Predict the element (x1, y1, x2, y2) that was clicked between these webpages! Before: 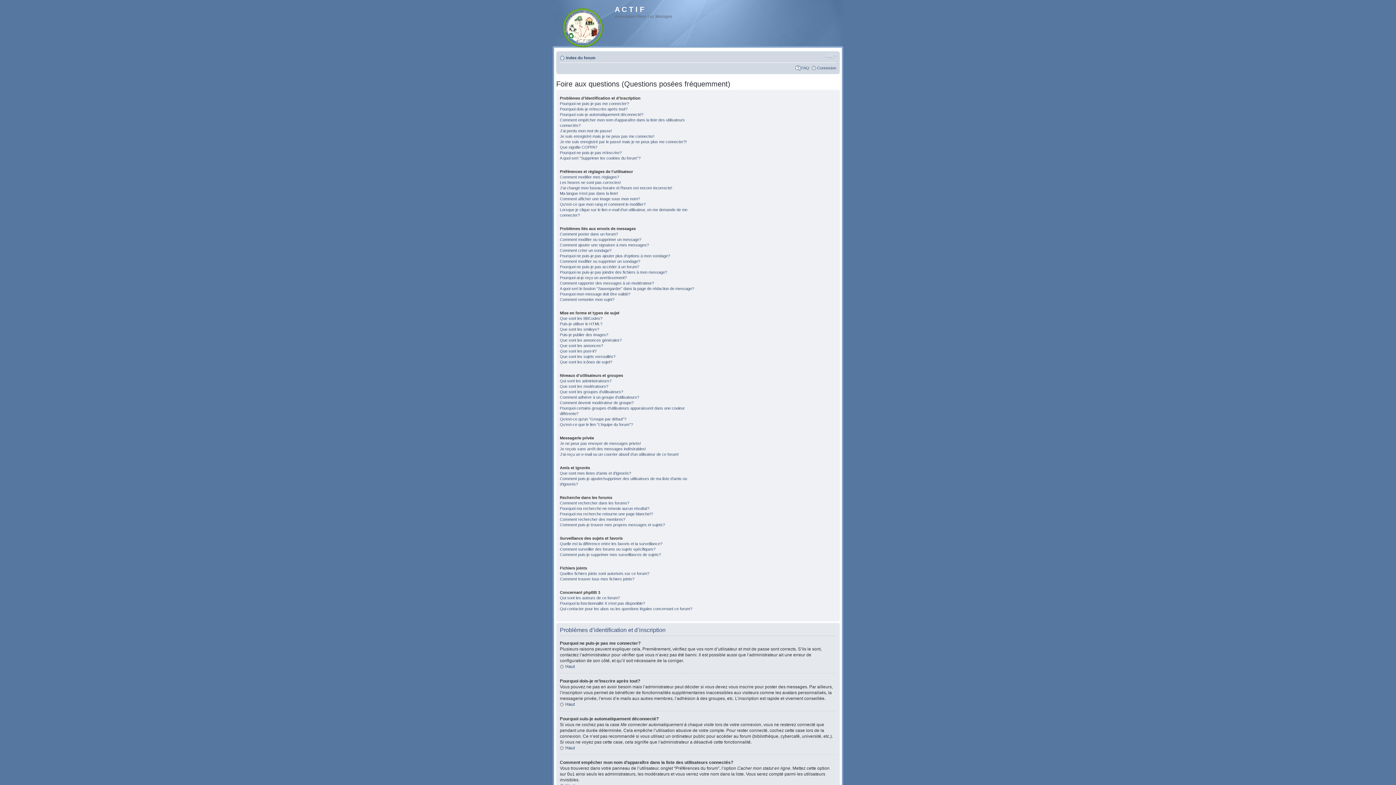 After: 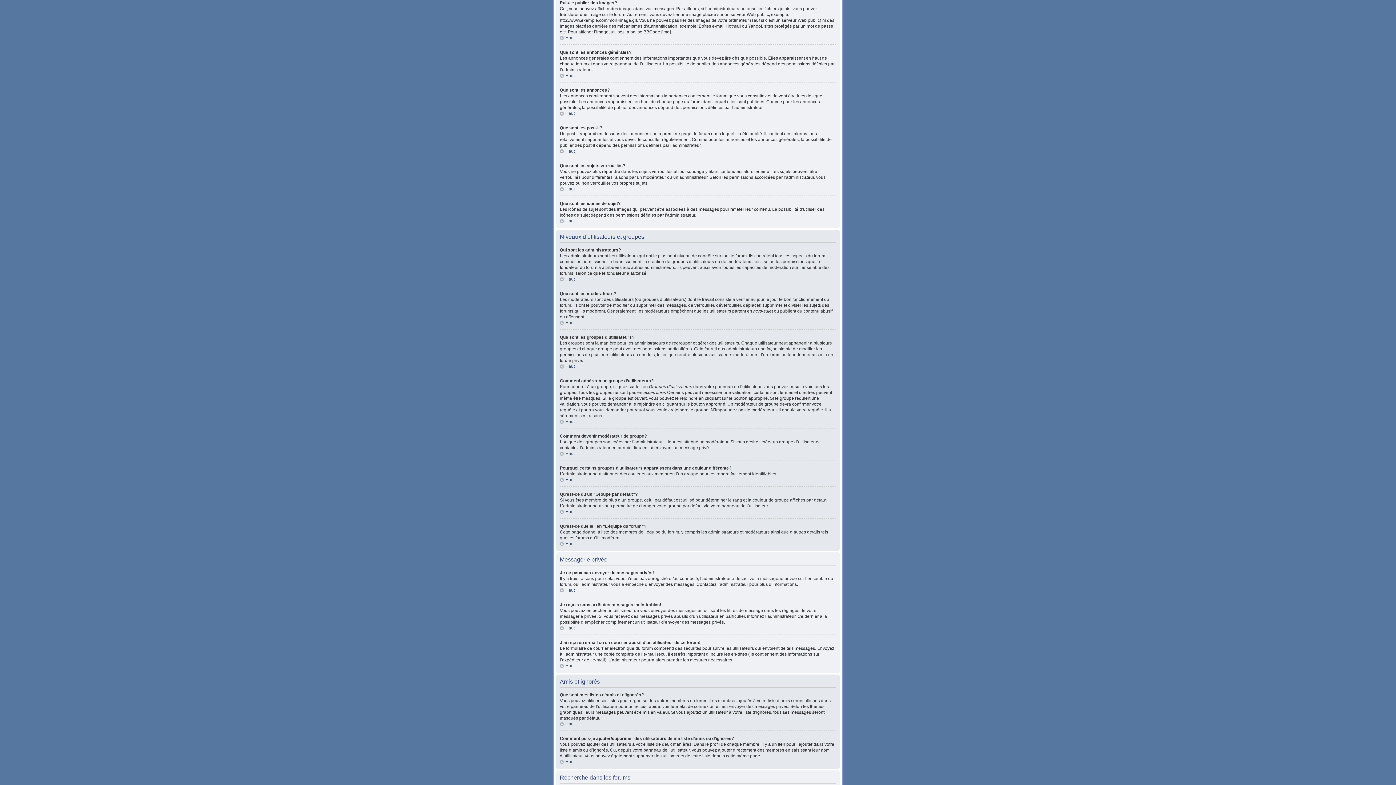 Action: label: Puis-je publier des images? bbox: (560, 332, 608, 337)